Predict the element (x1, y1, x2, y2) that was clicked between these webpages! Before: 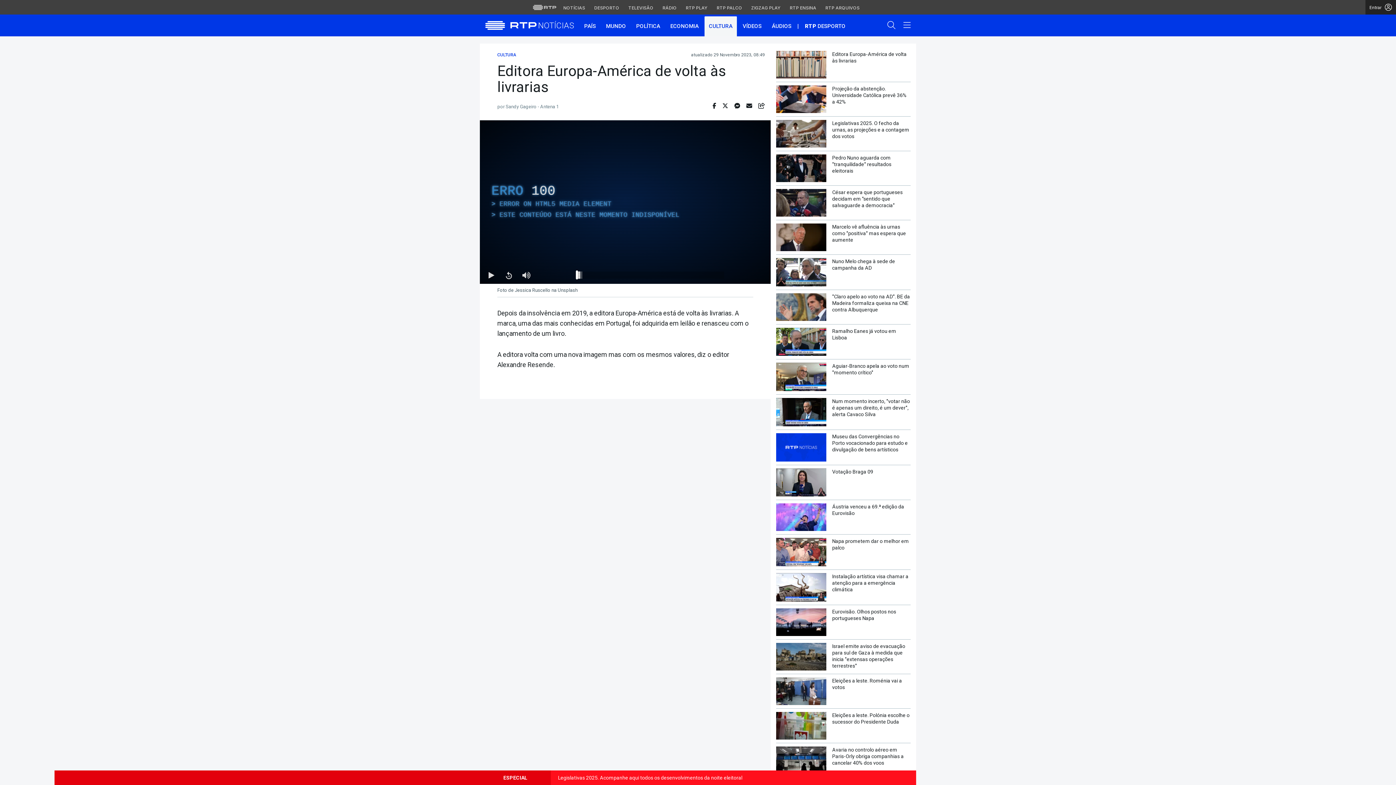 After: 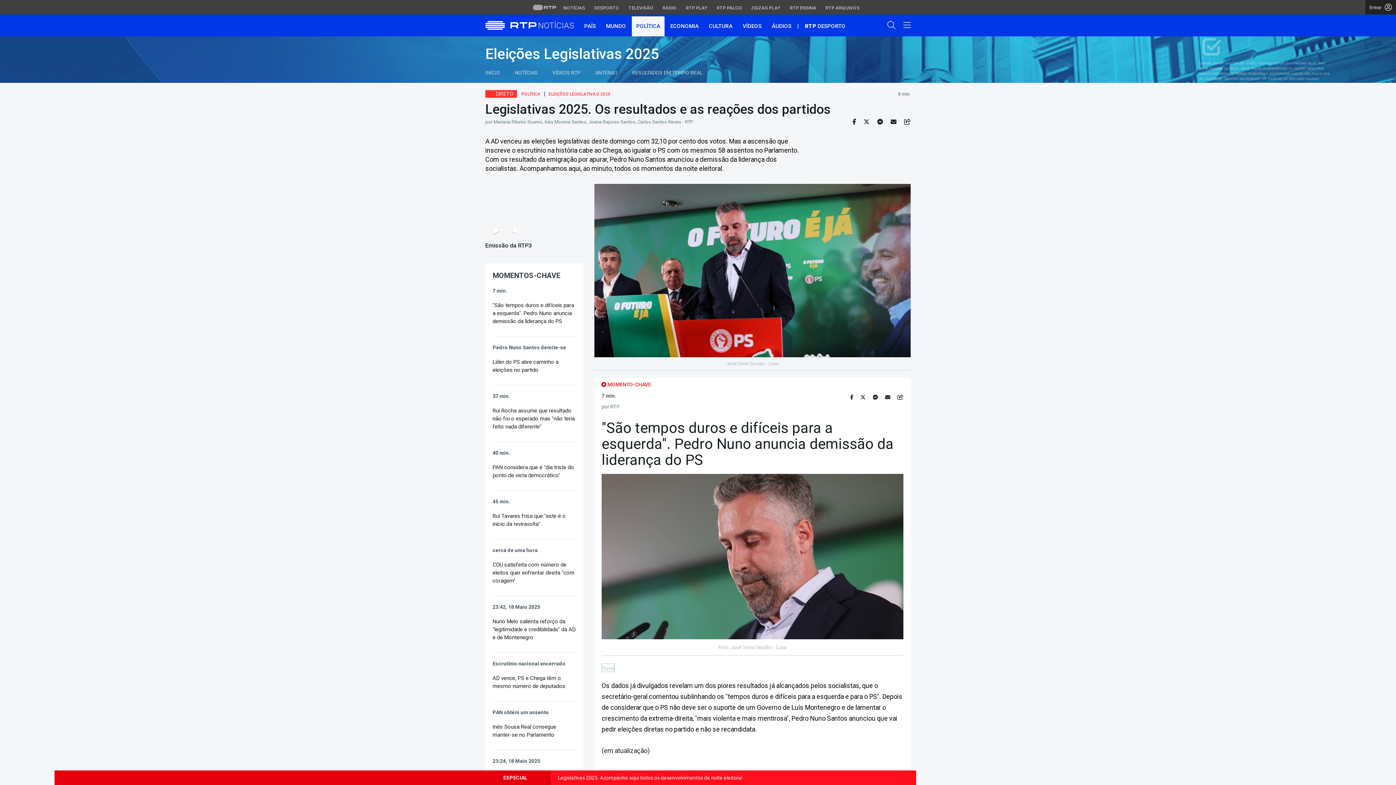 Action: bbox: (776, 119, 910, 147) label: Legislativas 2025. O fecho da urnas, as projeções e a contagem dos votos